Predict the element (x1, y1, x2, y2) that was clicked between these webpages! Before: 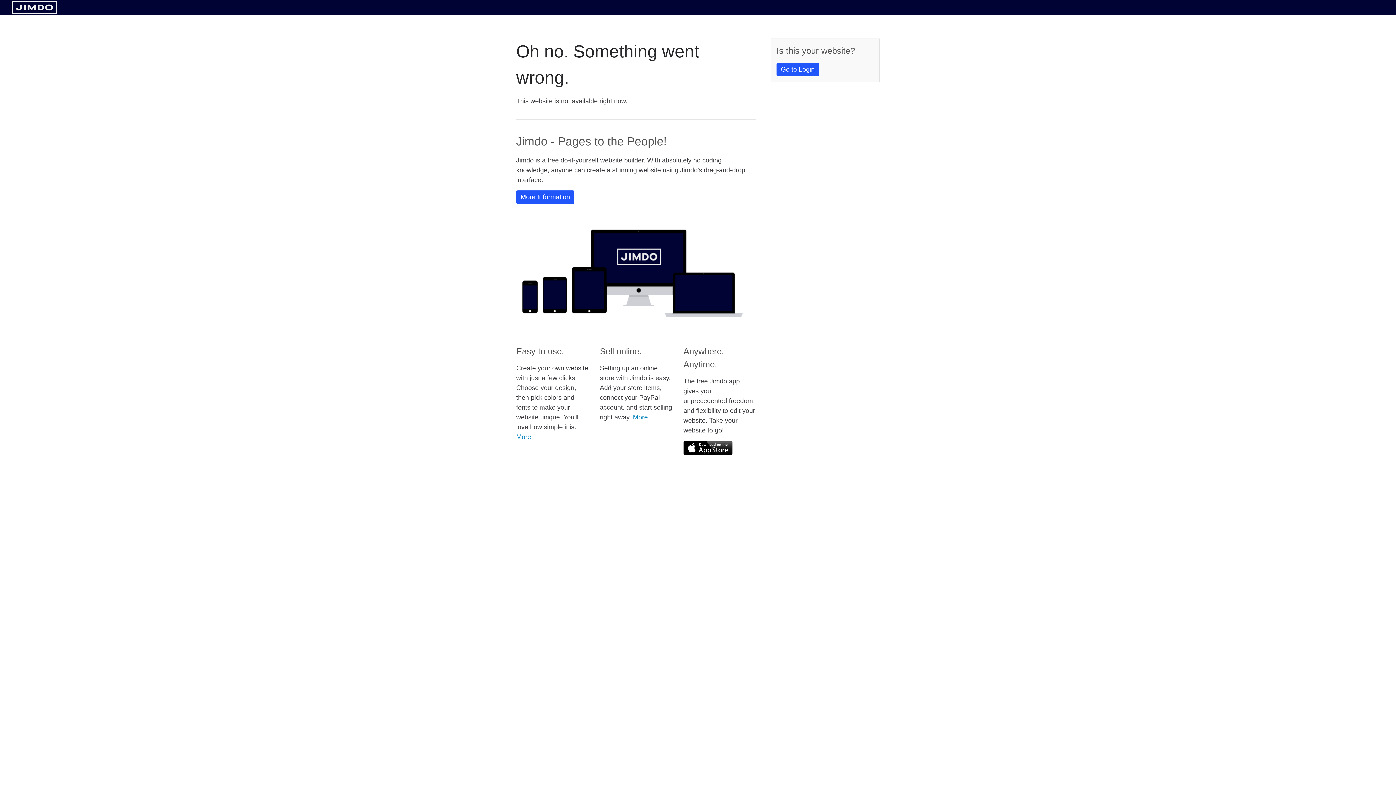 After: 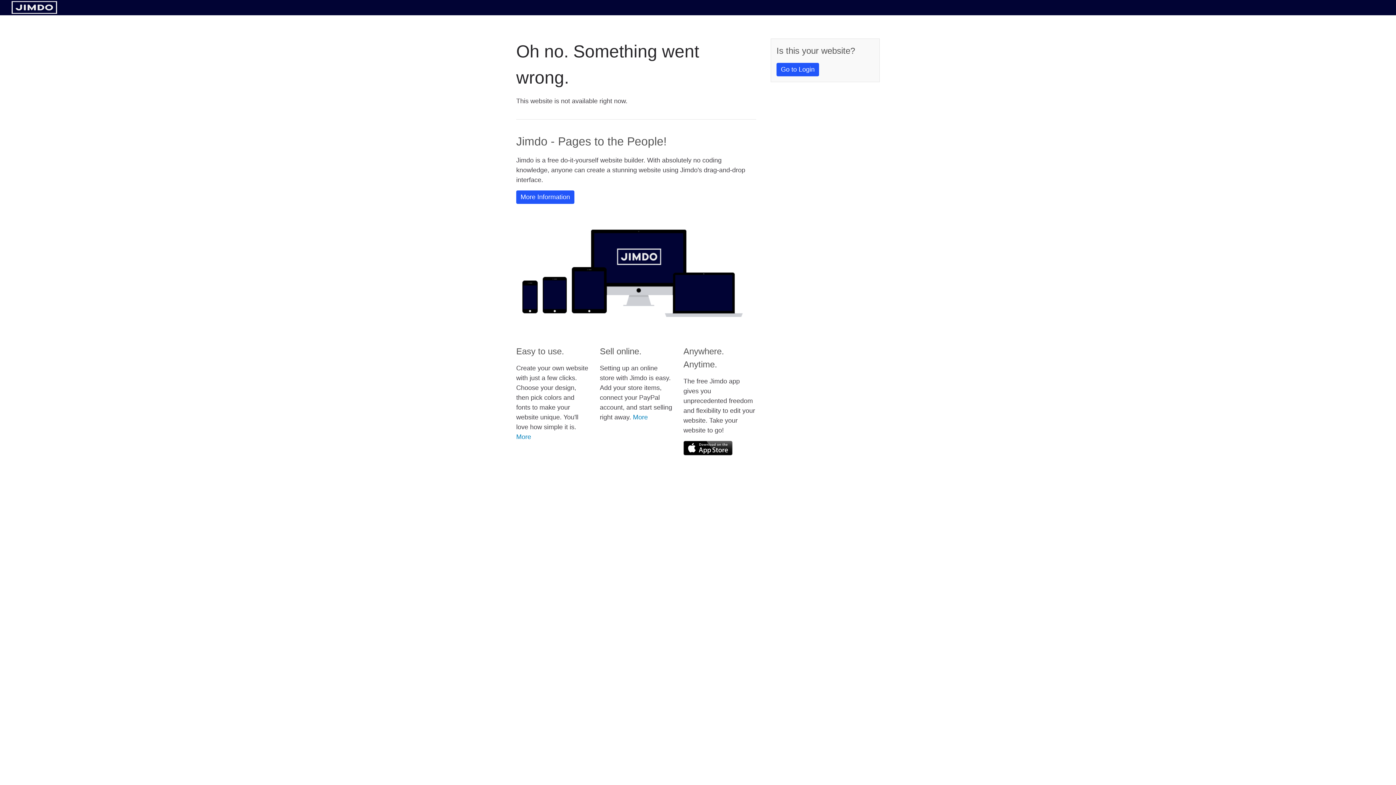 Action: bbox: (11, 8, 57, 14)